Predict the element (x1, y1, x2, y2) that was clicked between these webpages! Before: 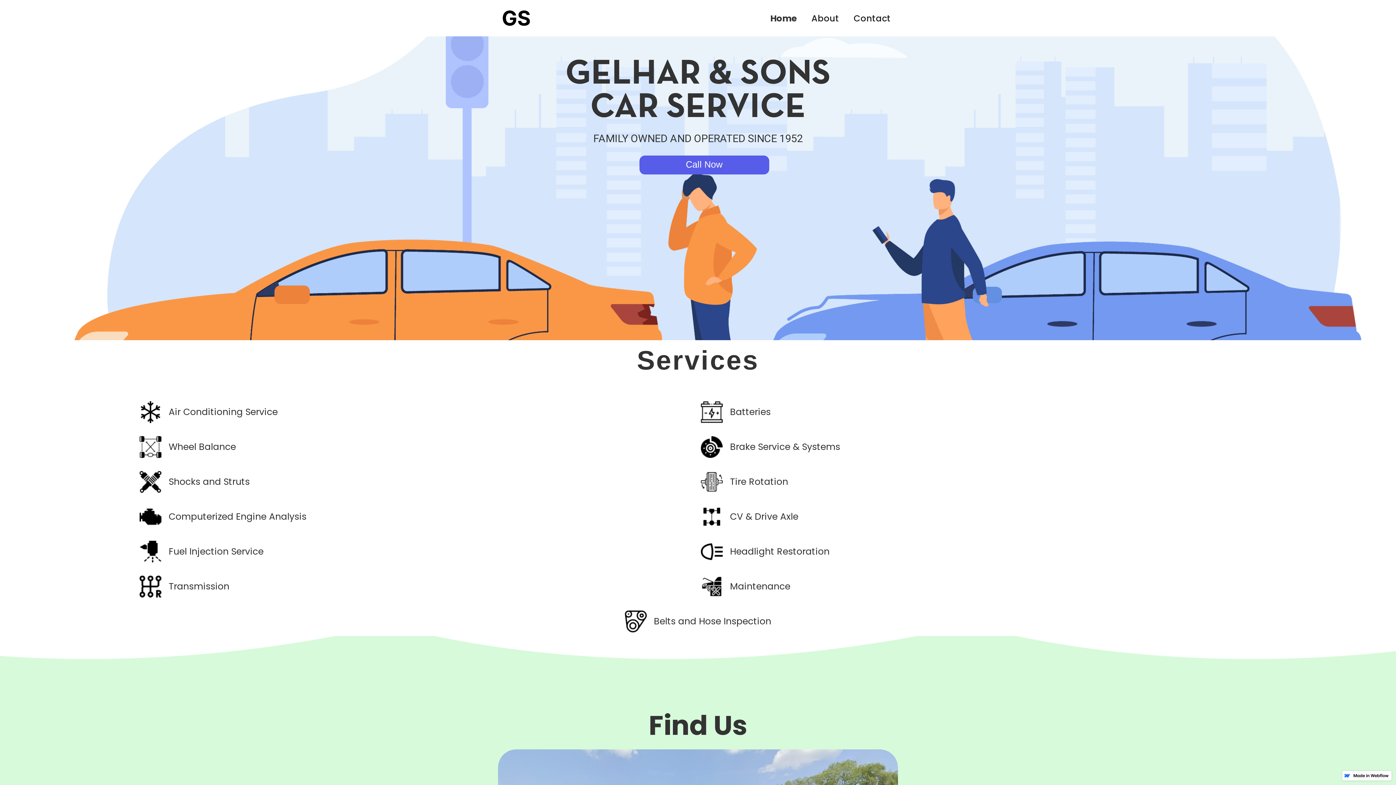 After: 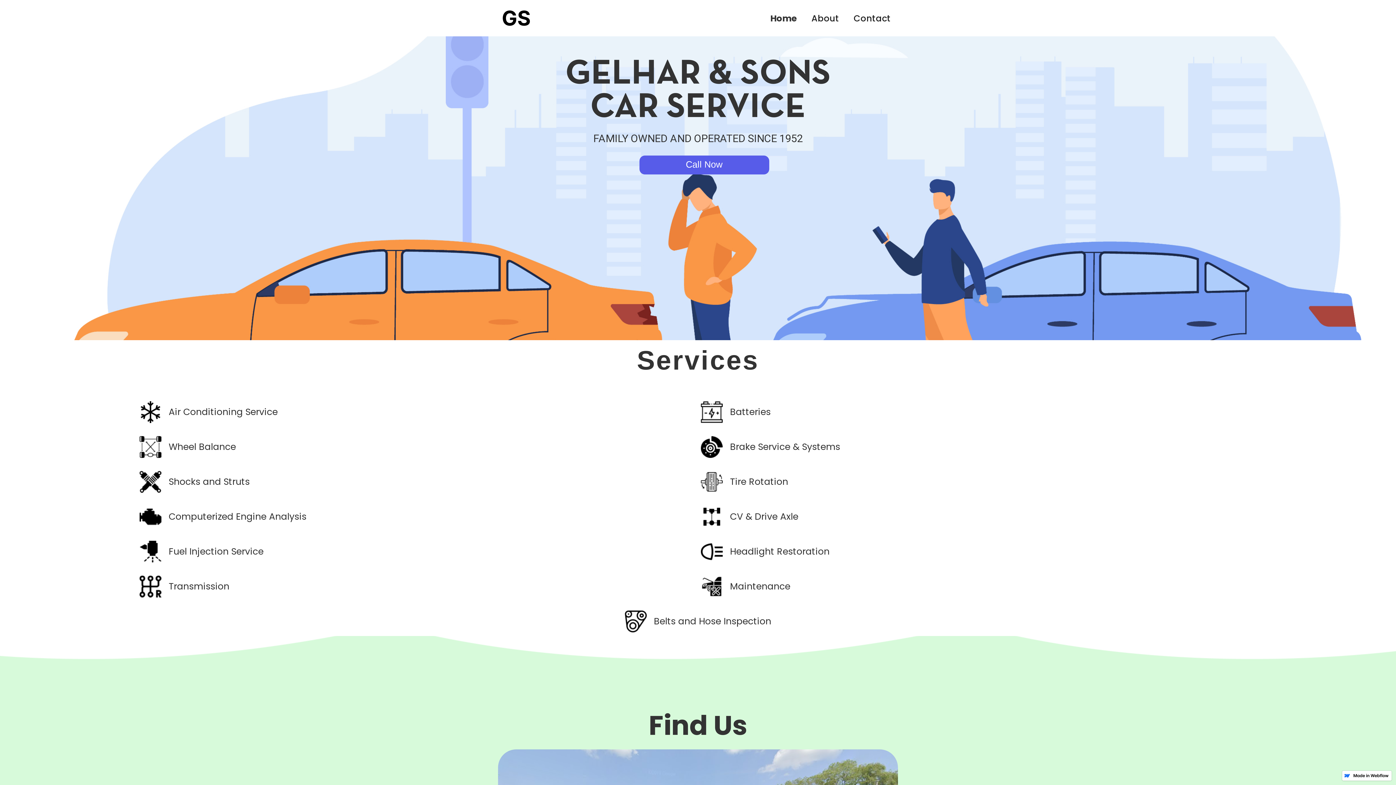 Action: bbox: (498, 0, 534, 36)